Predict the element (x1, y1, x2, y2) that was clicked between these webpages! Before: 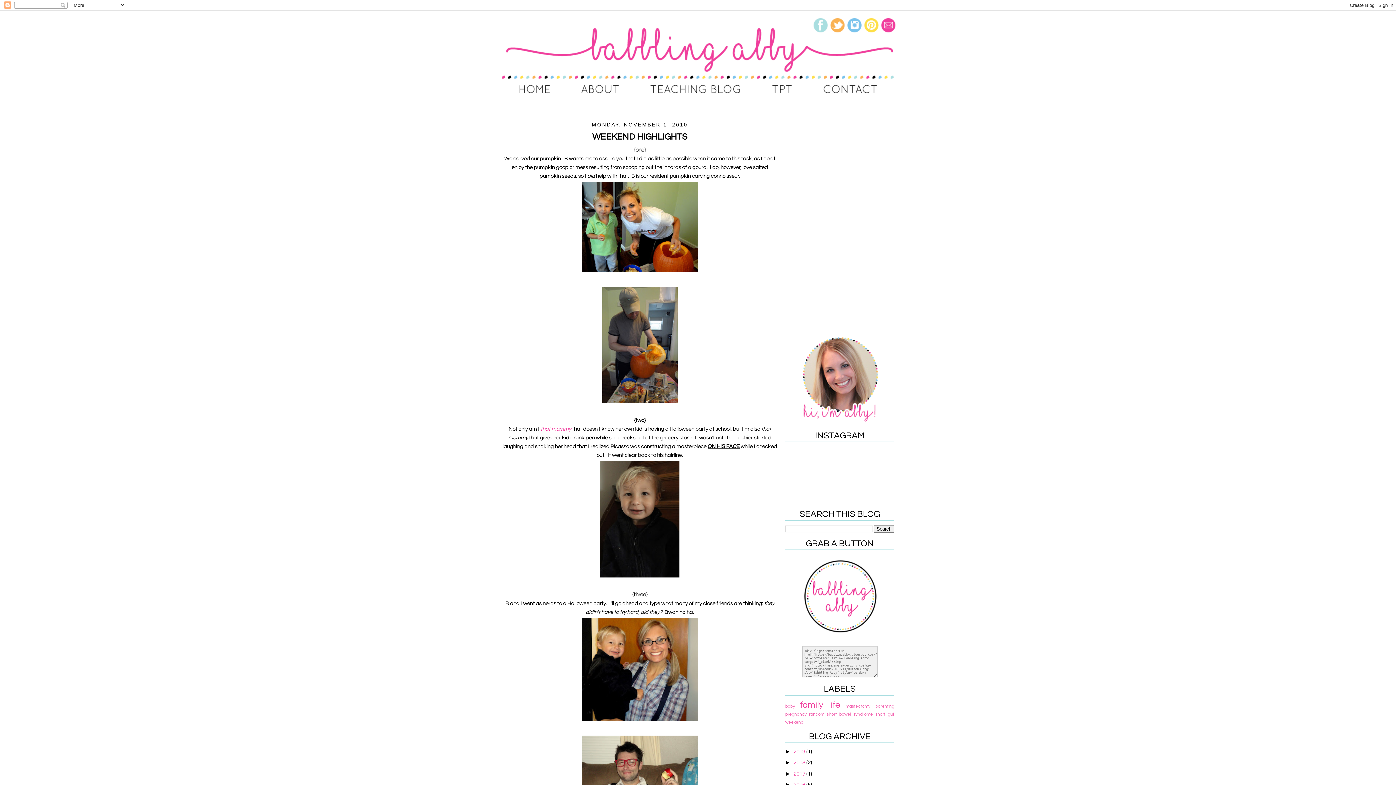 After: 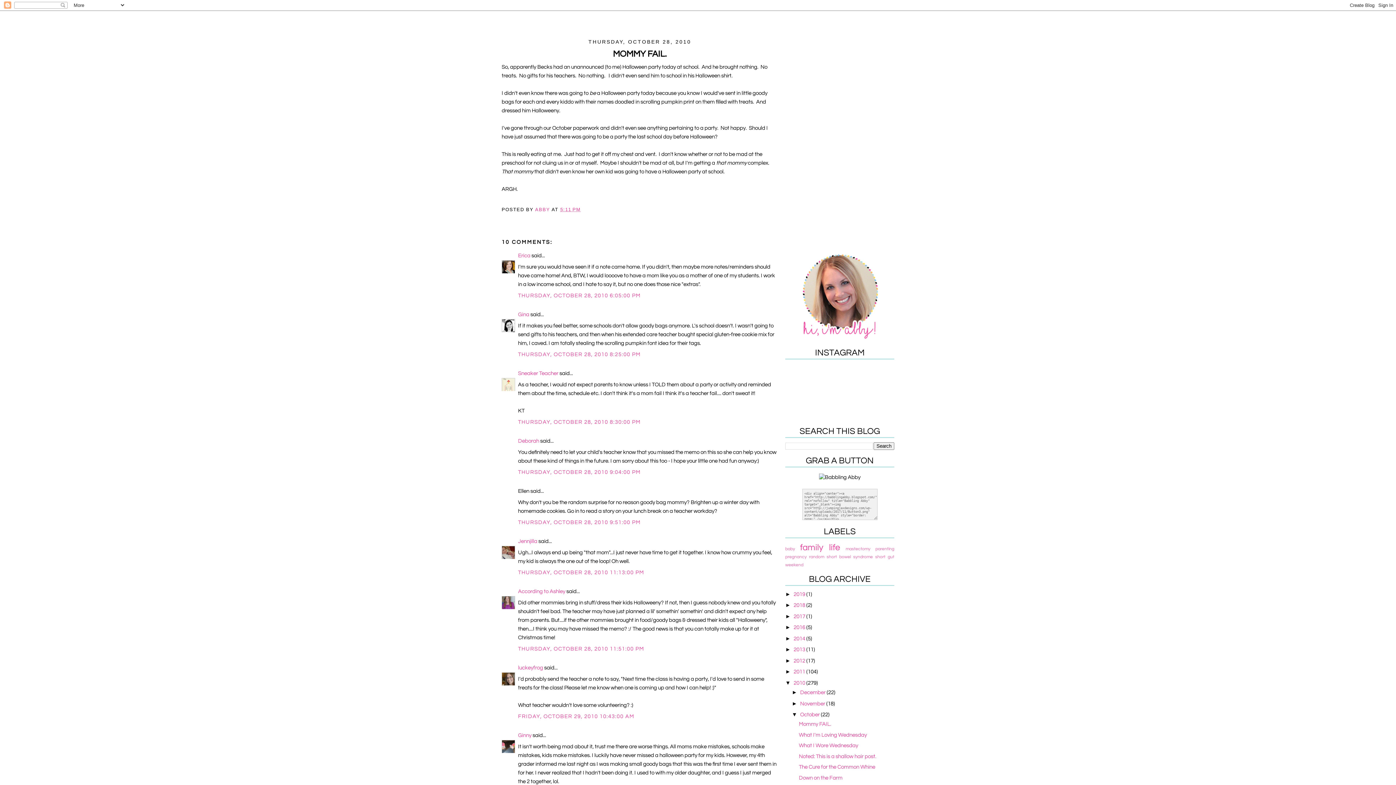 Action: label: that mommy bbox: (540, 426, 571, 432)